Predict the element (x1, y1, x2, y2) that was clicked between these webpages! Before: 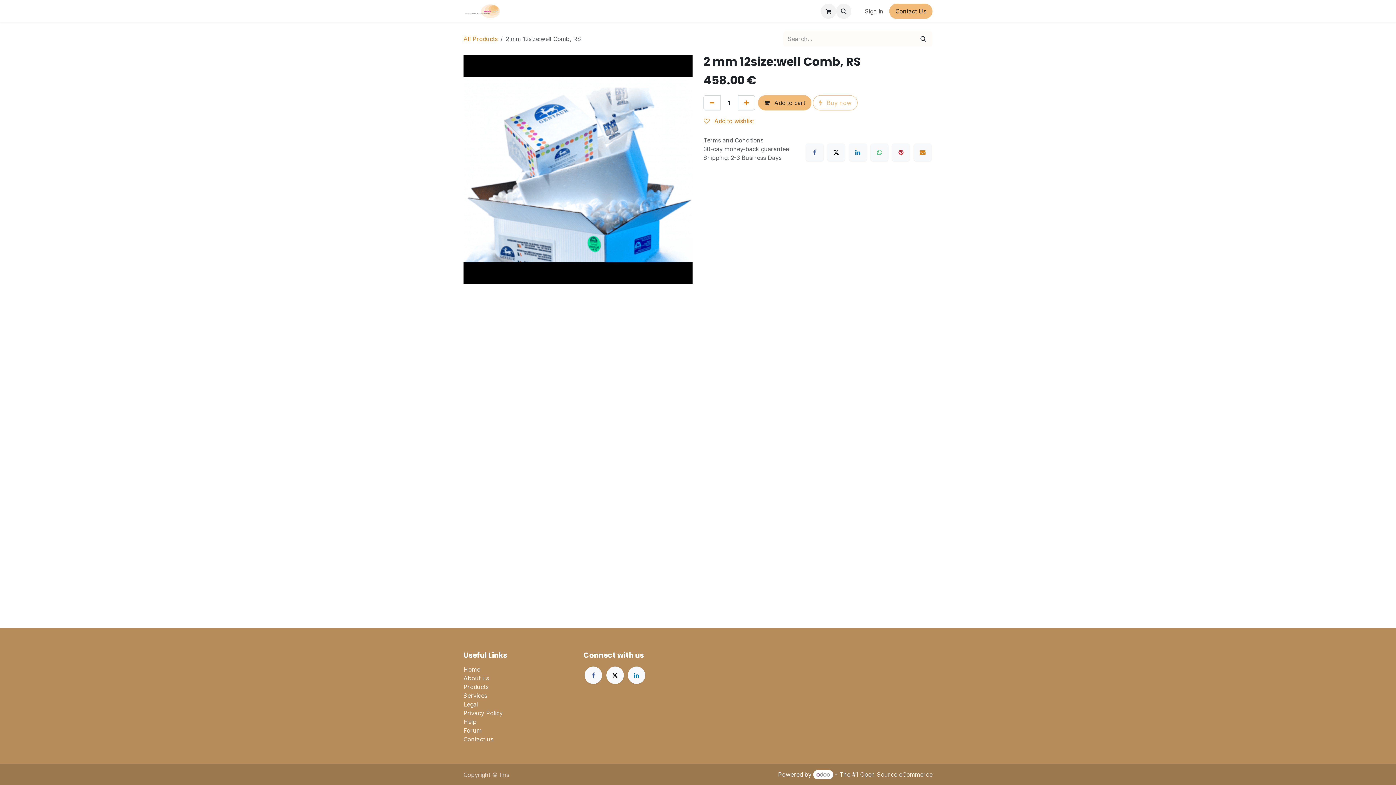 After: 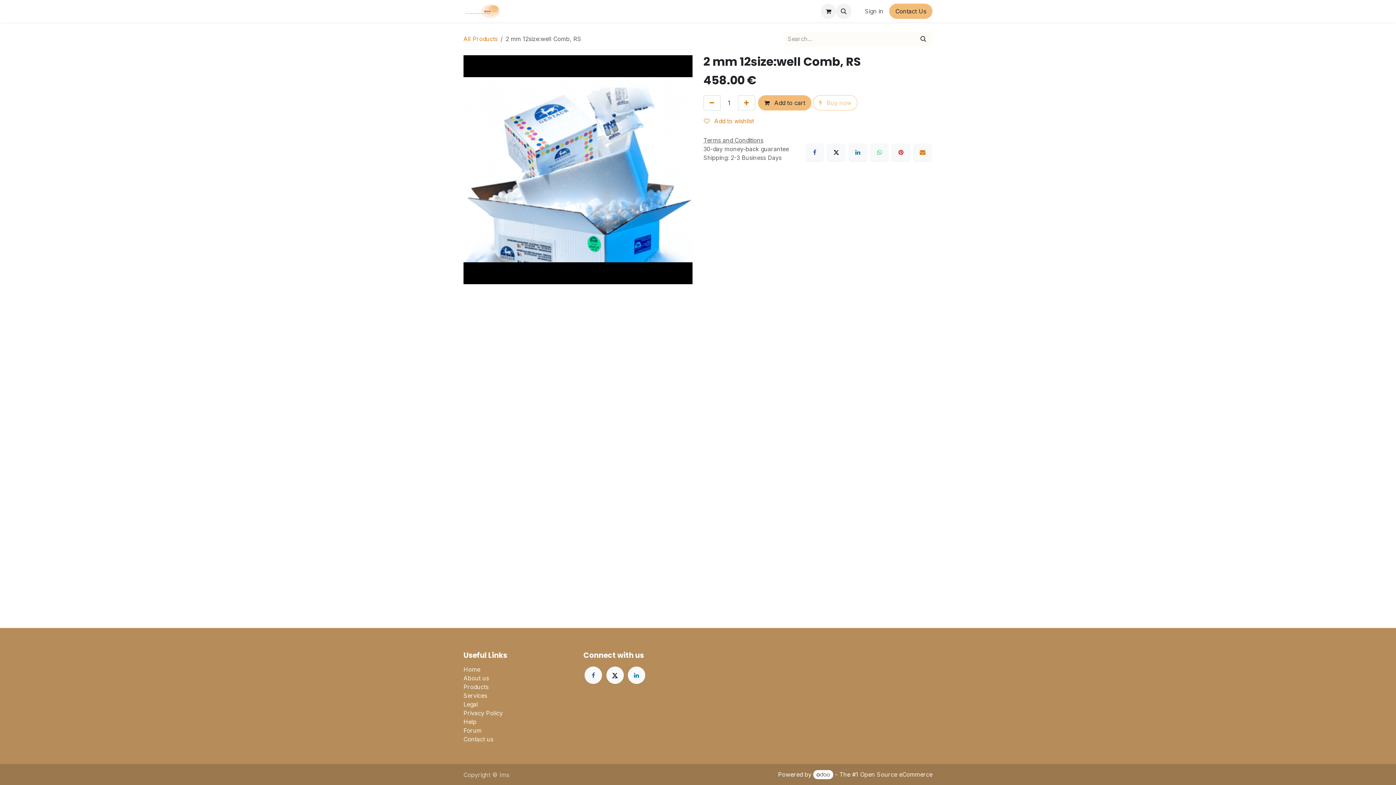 Action: bbox: (606, 666, 623, 684) label: Twitter